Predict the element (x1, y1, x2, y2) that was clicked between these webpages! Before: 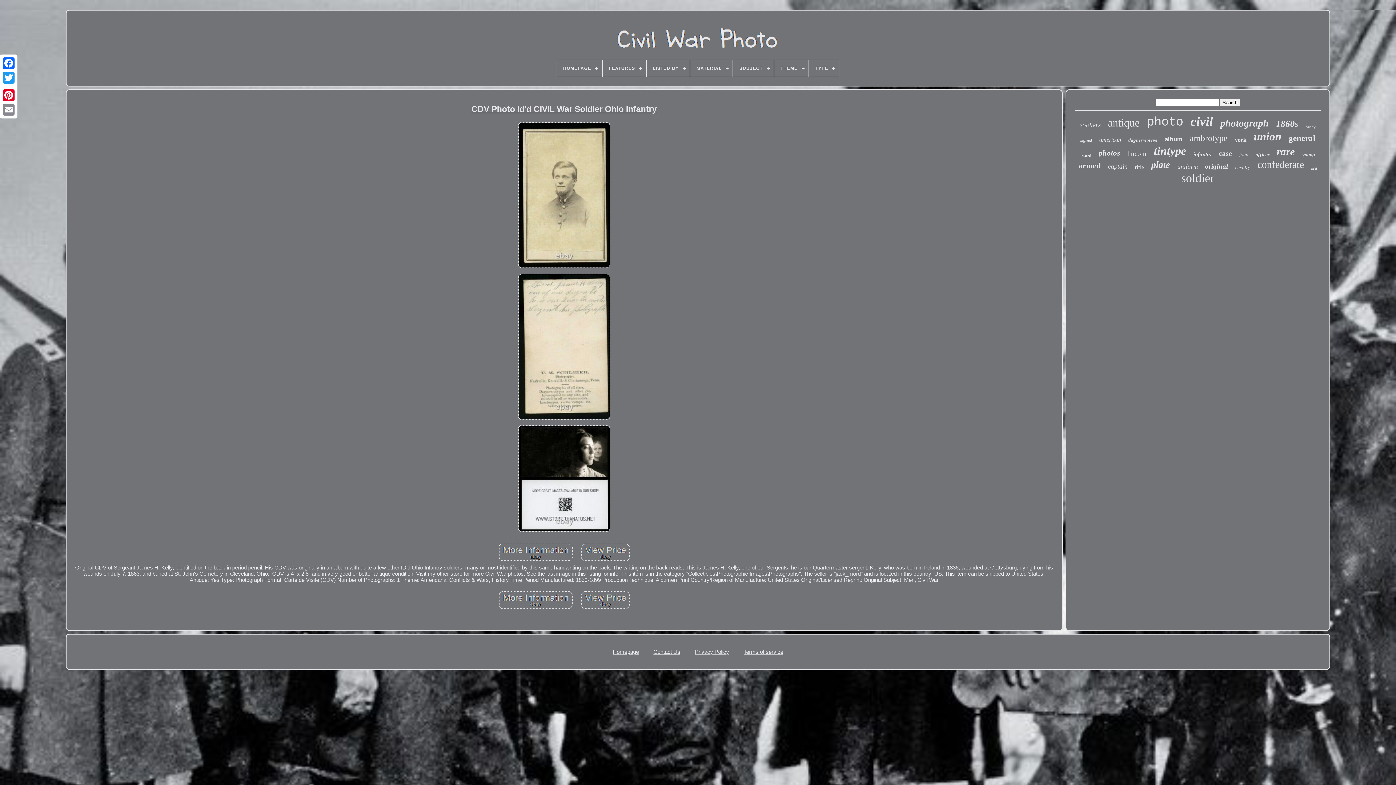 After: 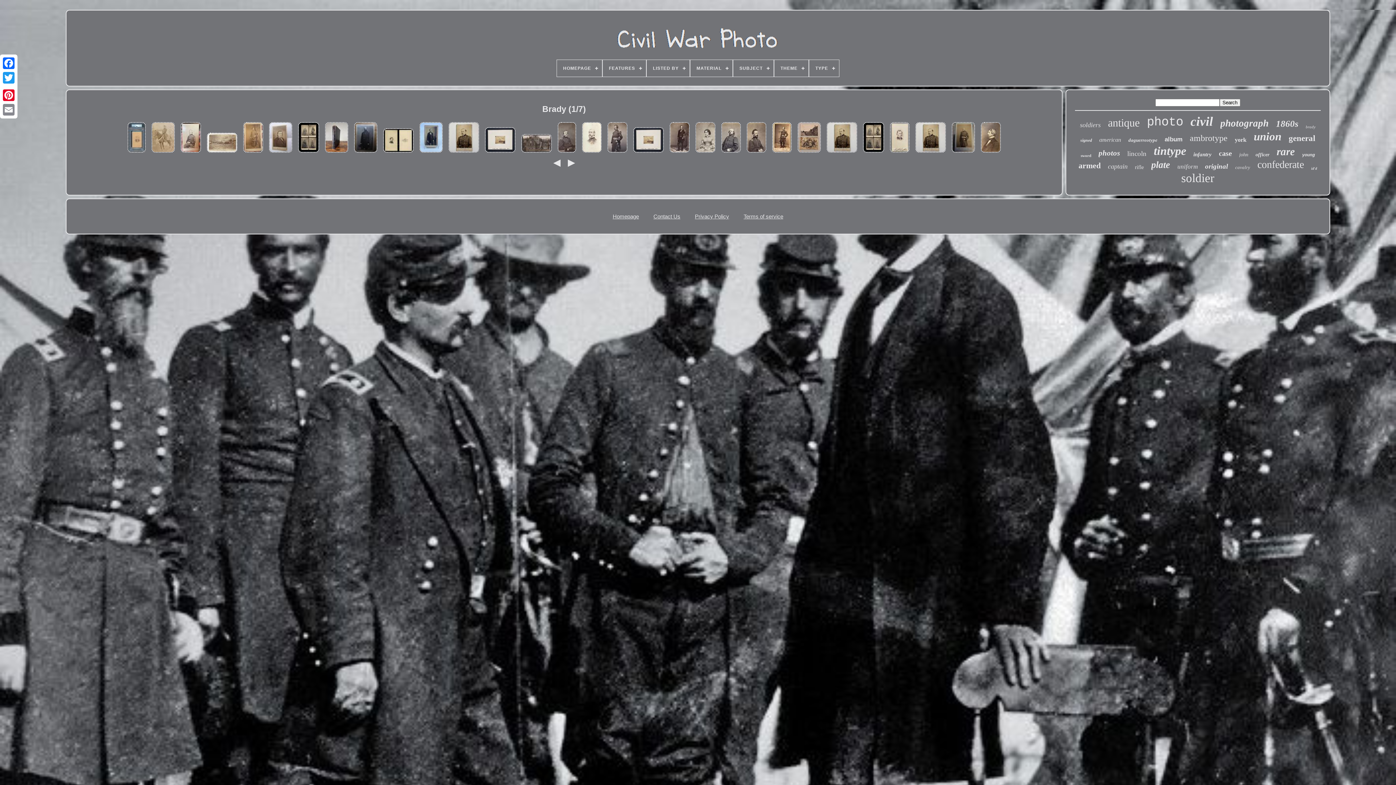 Action: label: brady bbox: (1306, 124, 1315, 129)